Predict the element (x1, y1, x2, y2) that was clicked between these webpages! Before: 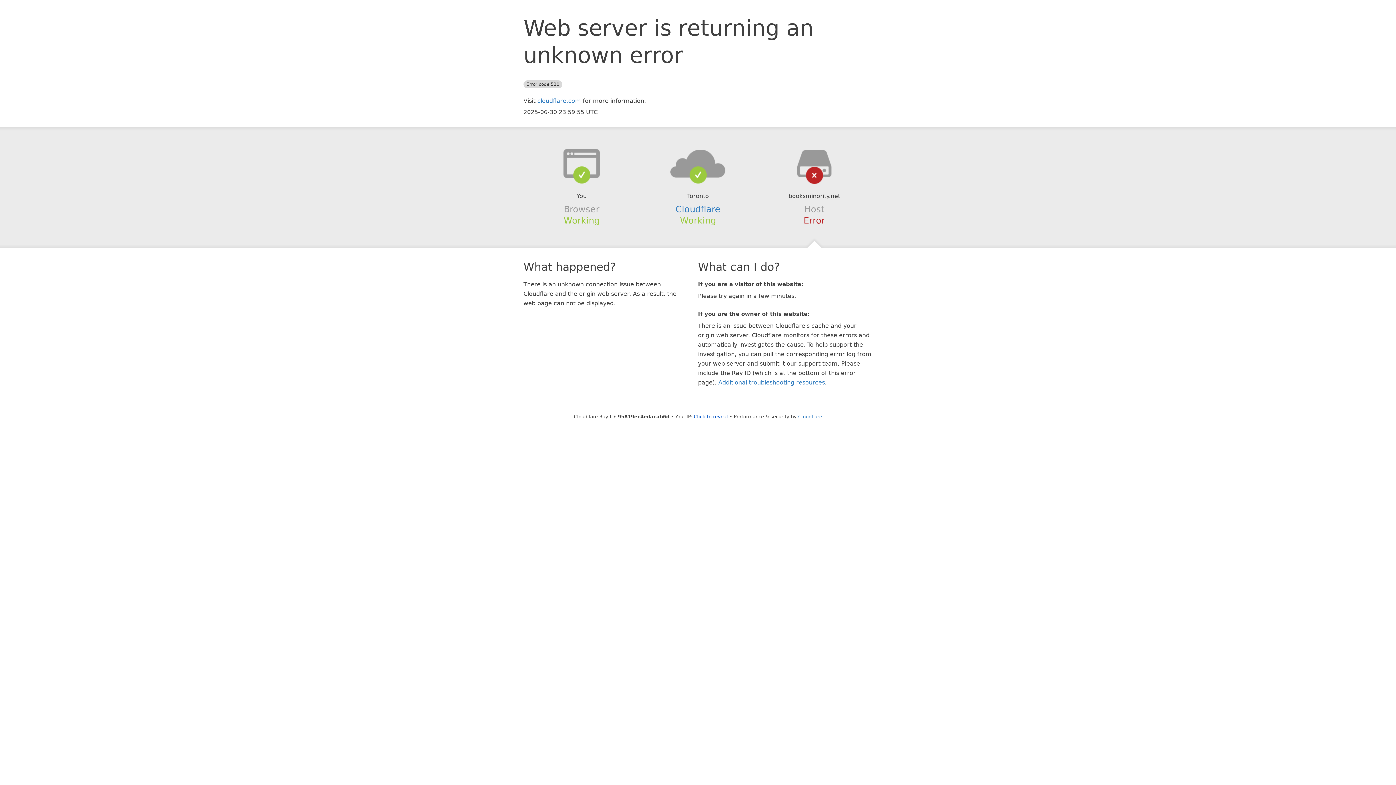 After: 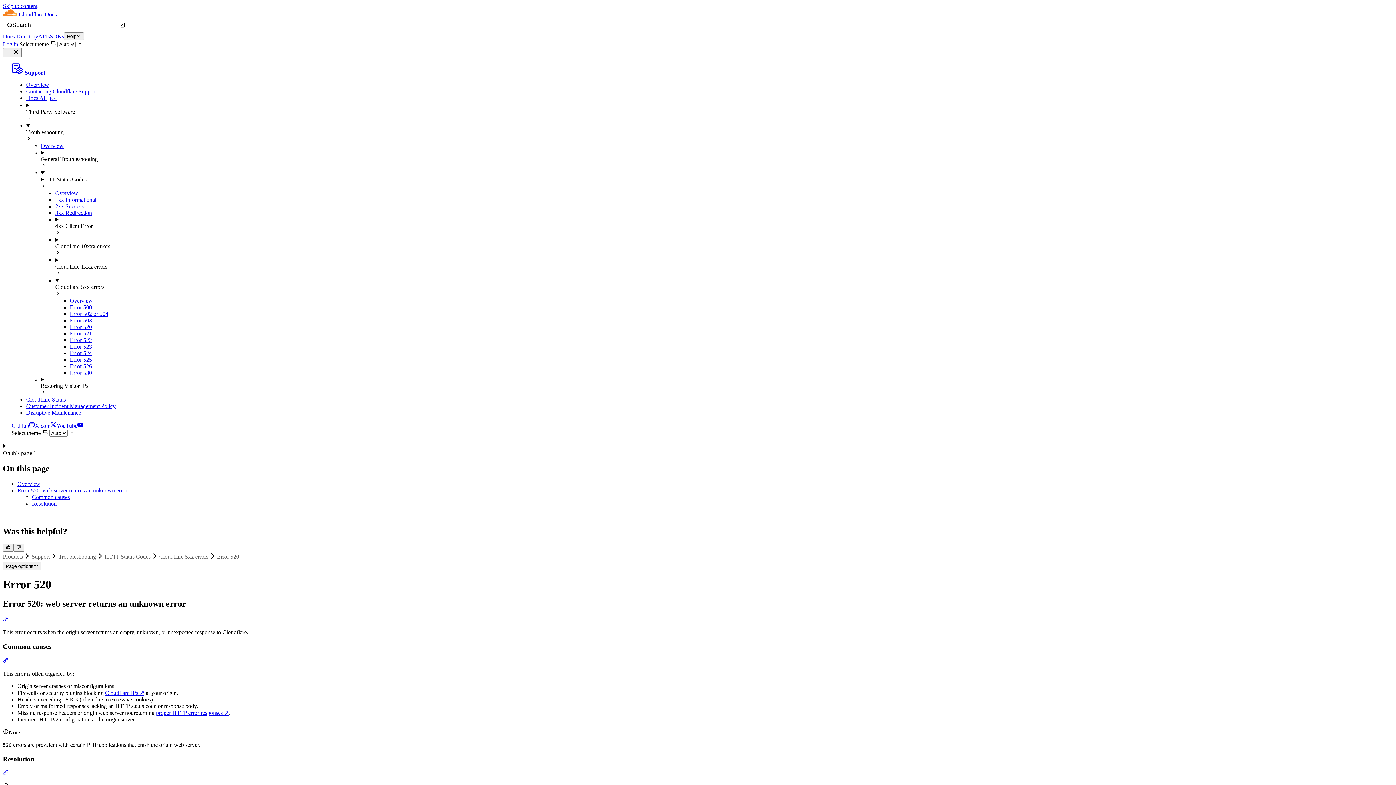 Action: label: Additional troubleshooting resources bbox: (718, 379, 825, 386)